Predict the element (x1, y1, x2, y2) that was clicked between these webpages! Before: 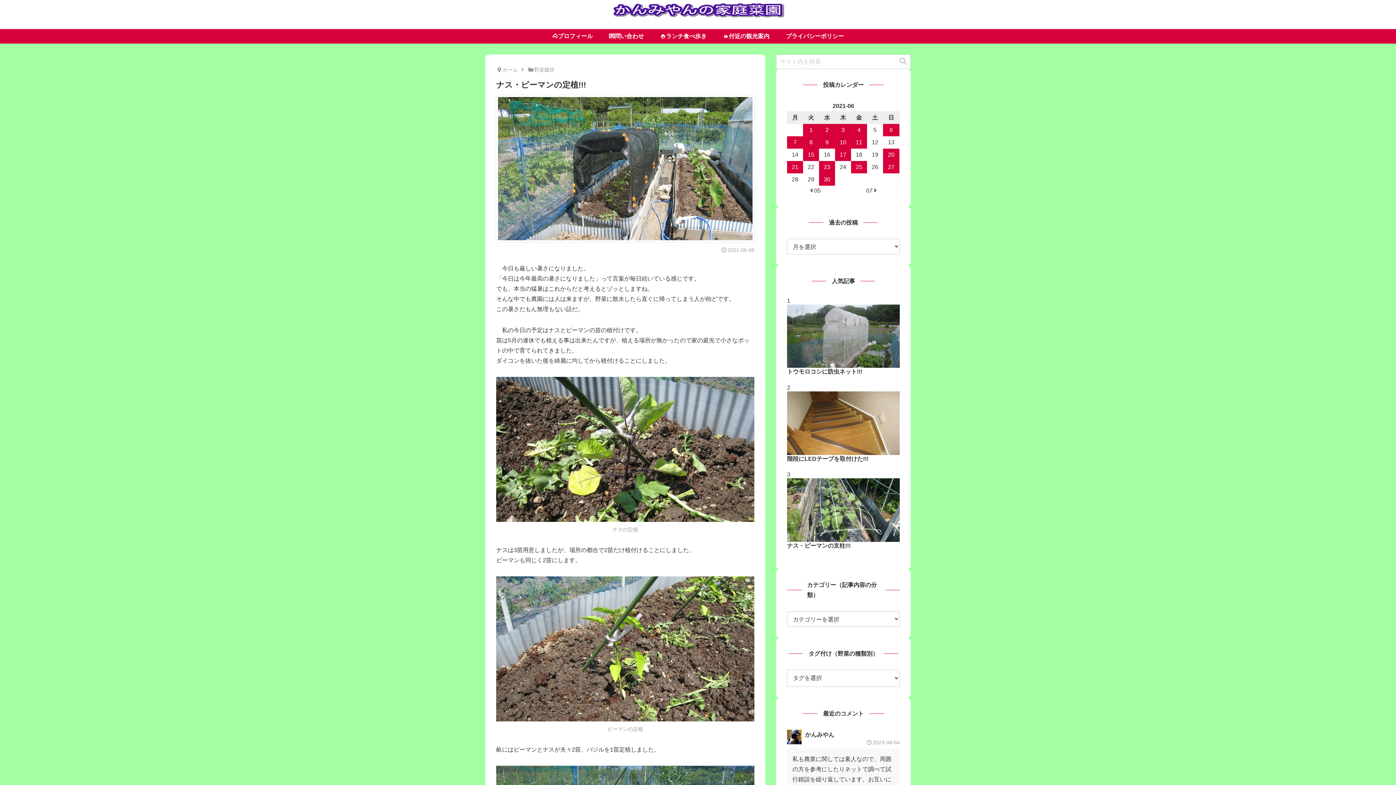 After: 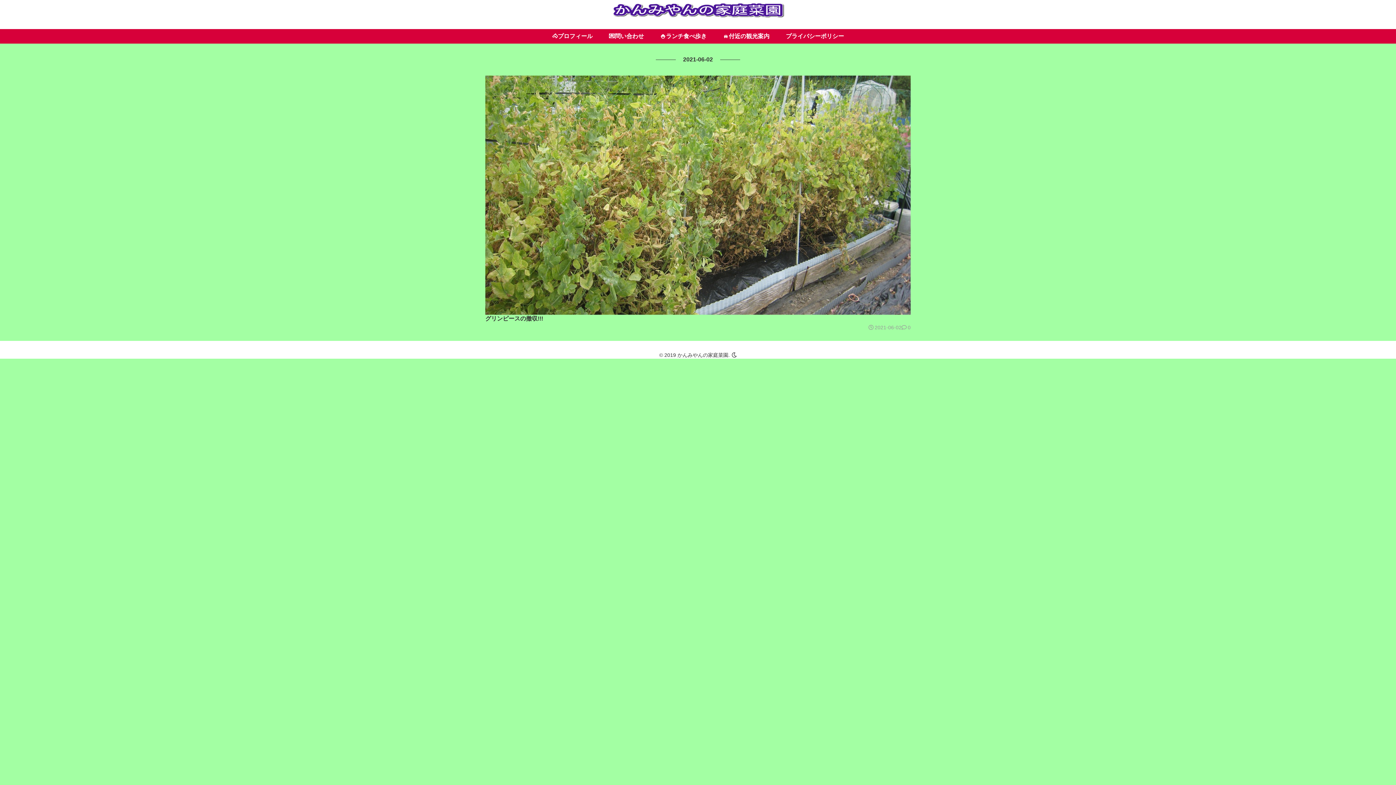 Action: label: 2021-06-02に投稿を公開 bbox: (819, 124, 835, 136)